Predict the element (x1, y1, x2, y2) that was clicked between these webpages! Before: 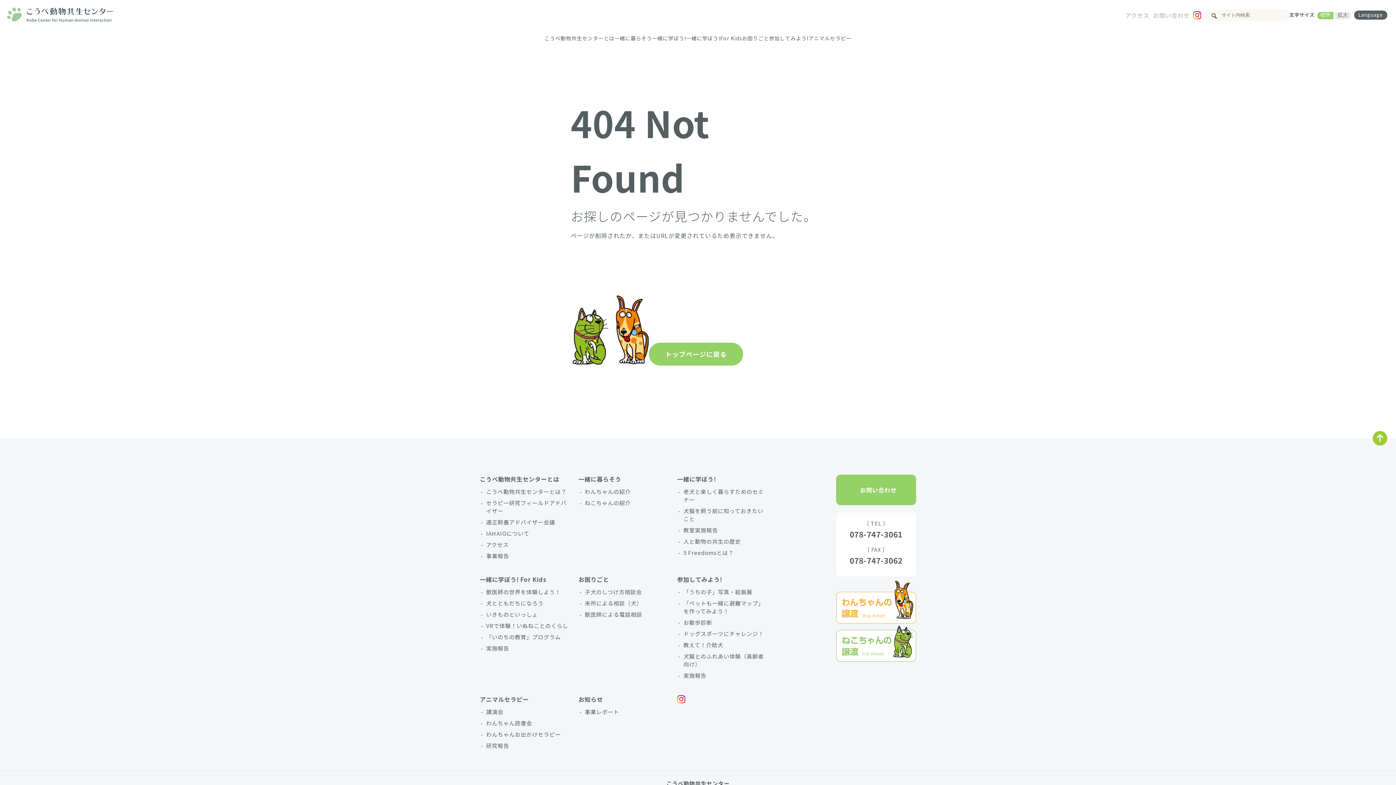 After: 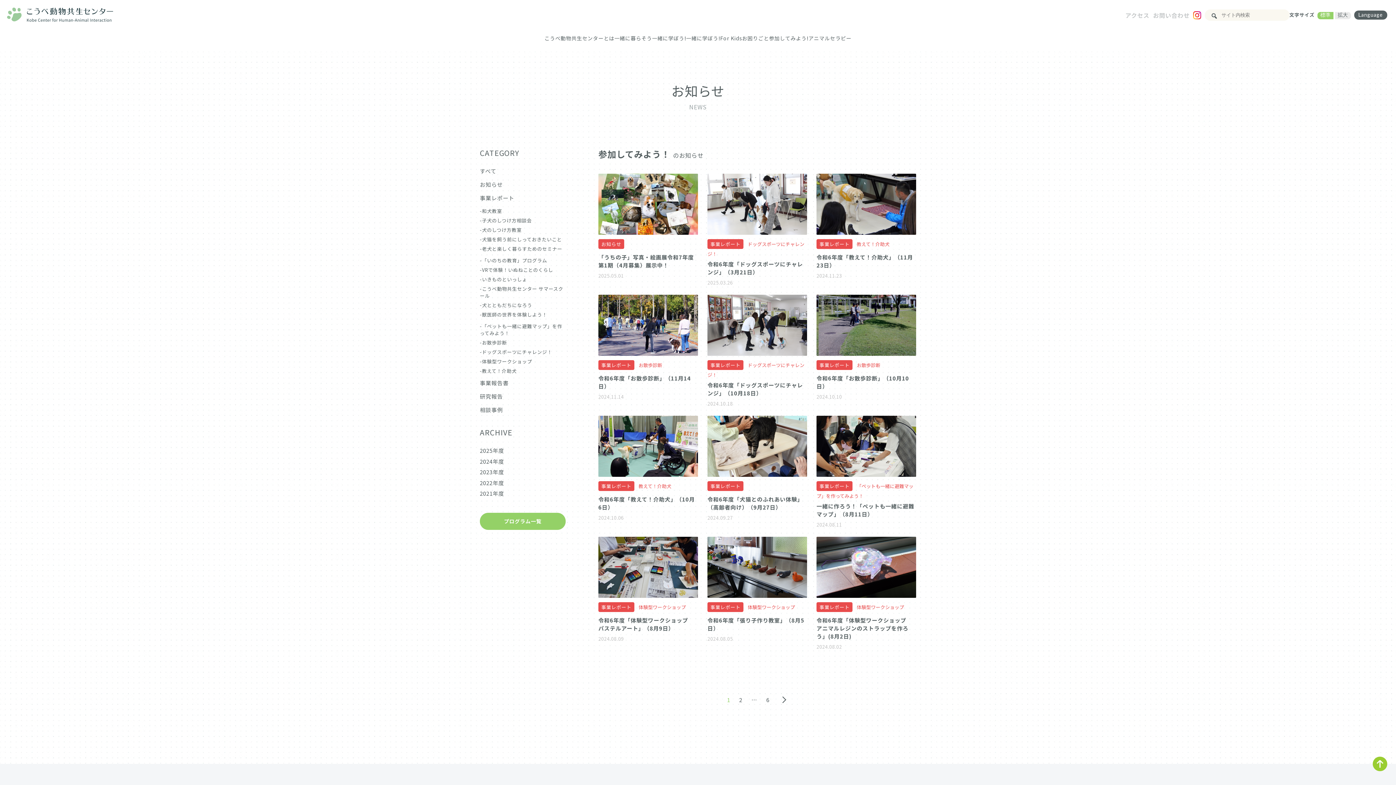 Action: bbox: (683, 672, 706, 680) label: 実施報告